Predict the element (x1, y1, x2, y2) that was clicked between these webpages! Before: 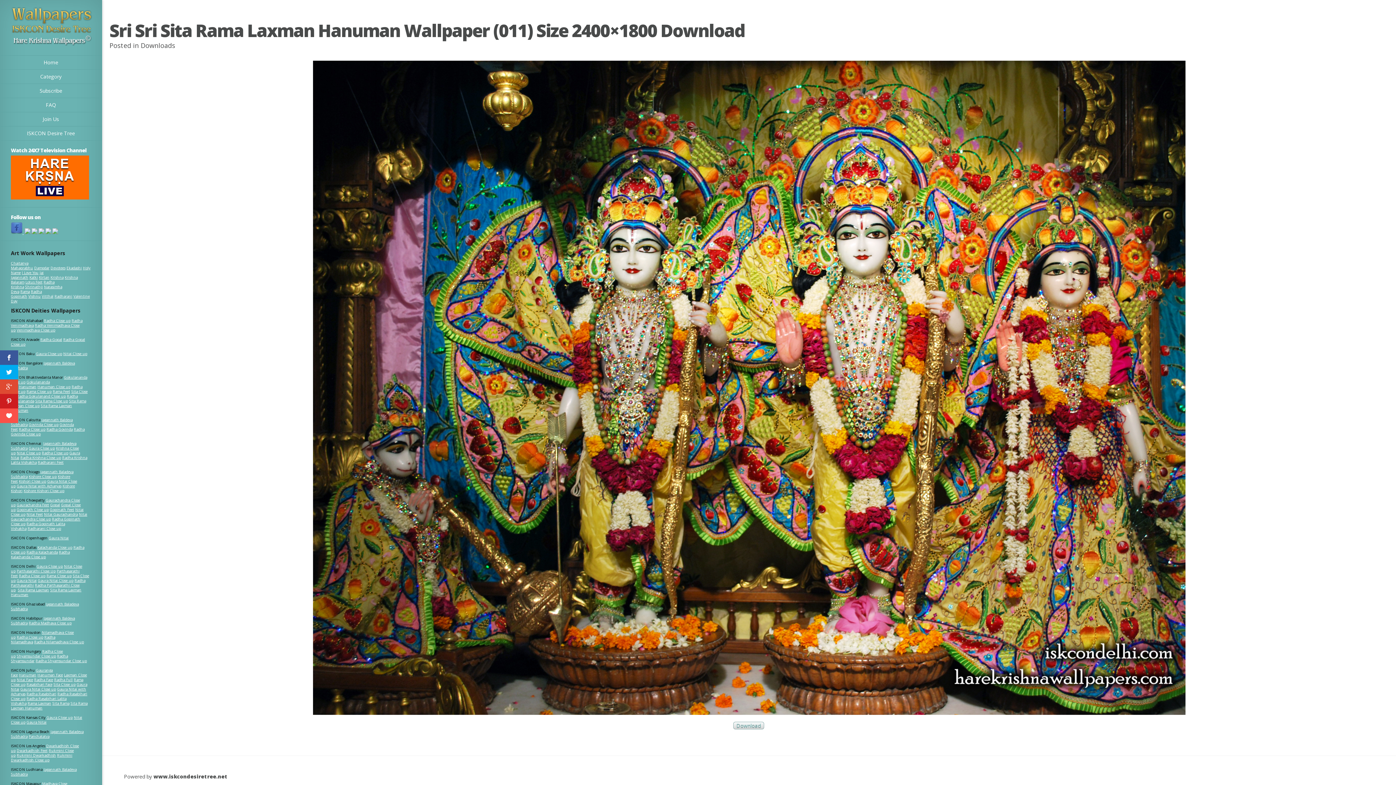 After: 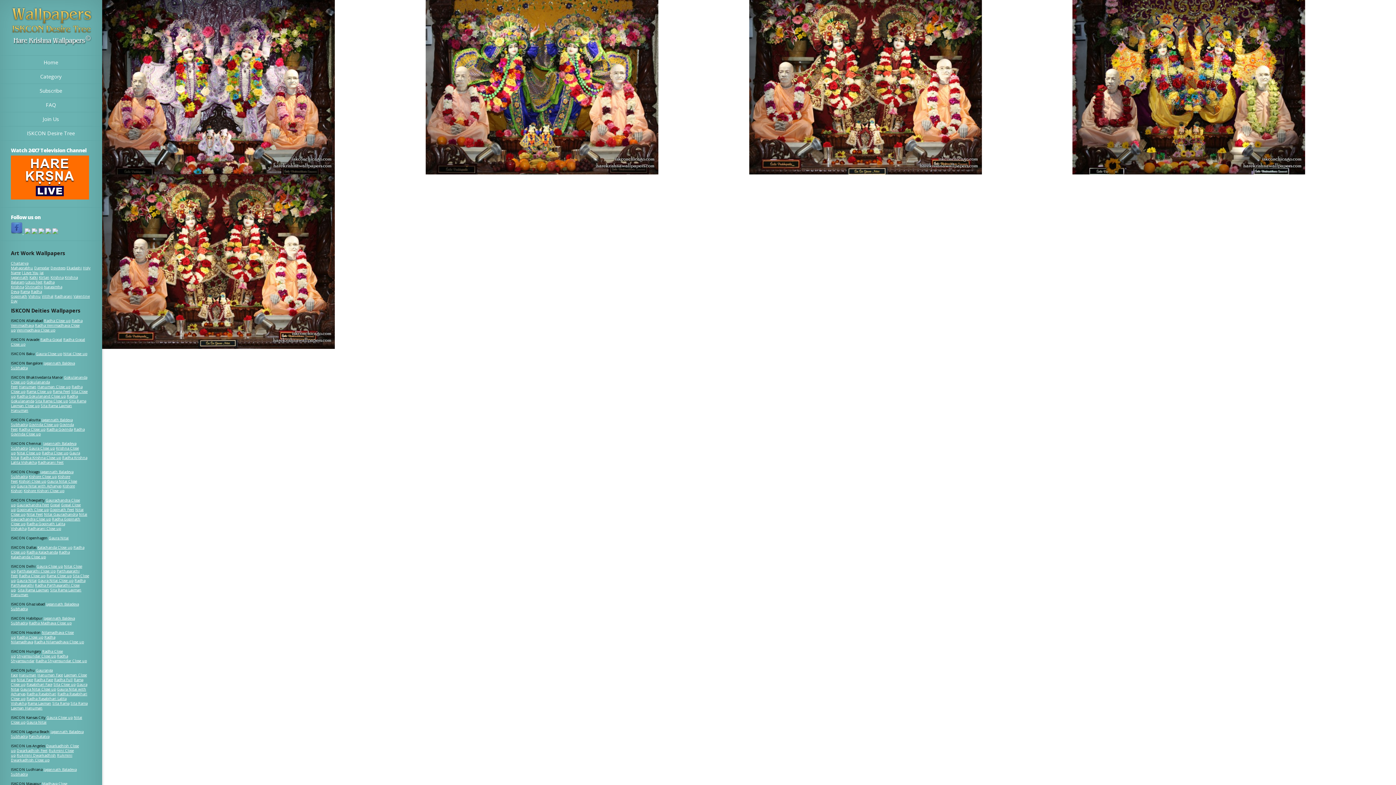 Action: bbox: (16, 483, 61, 488) label: Gaura Nitai with Acharyas